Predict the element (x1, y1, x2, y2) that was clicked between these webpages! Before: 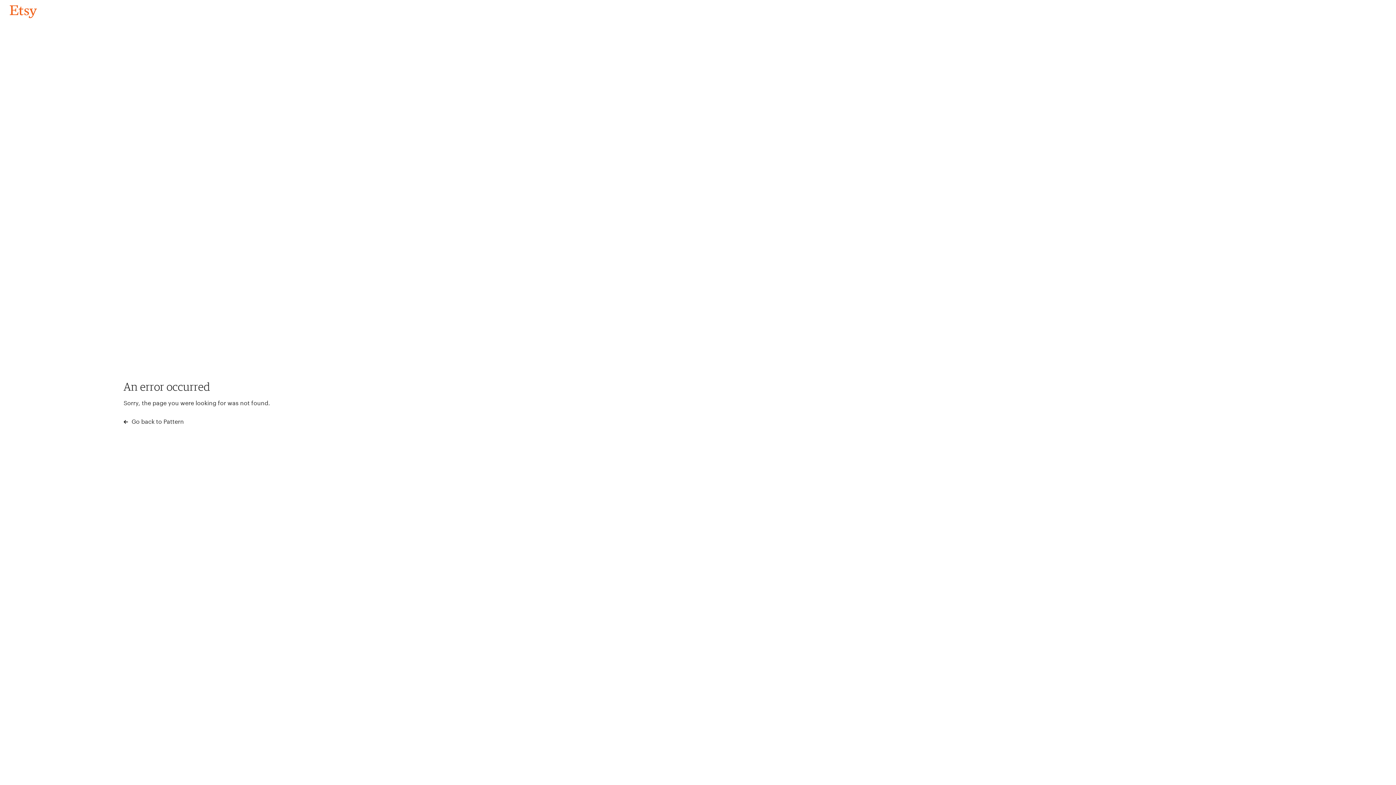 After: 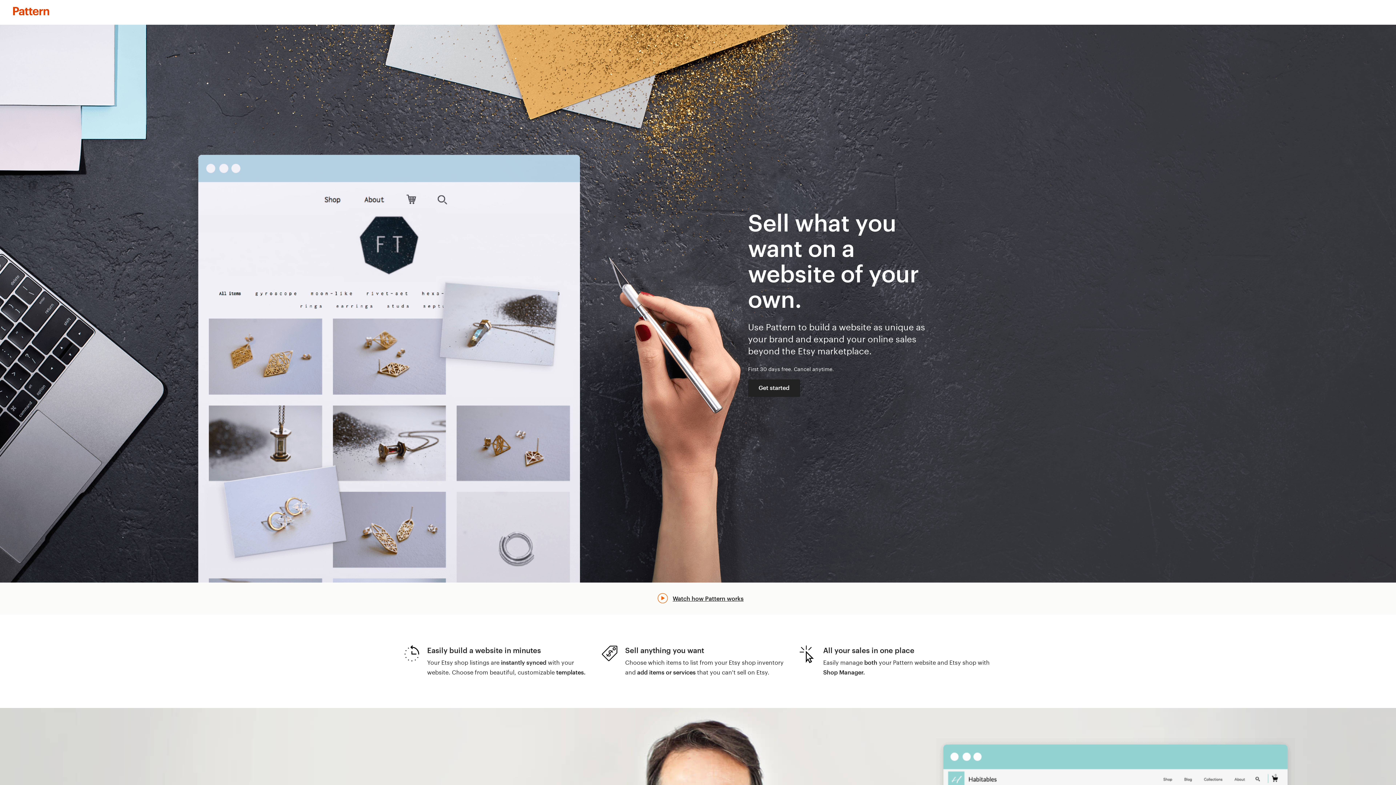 Action: bbox: (123, 417, 183, 426) label:  Go back to Pattern